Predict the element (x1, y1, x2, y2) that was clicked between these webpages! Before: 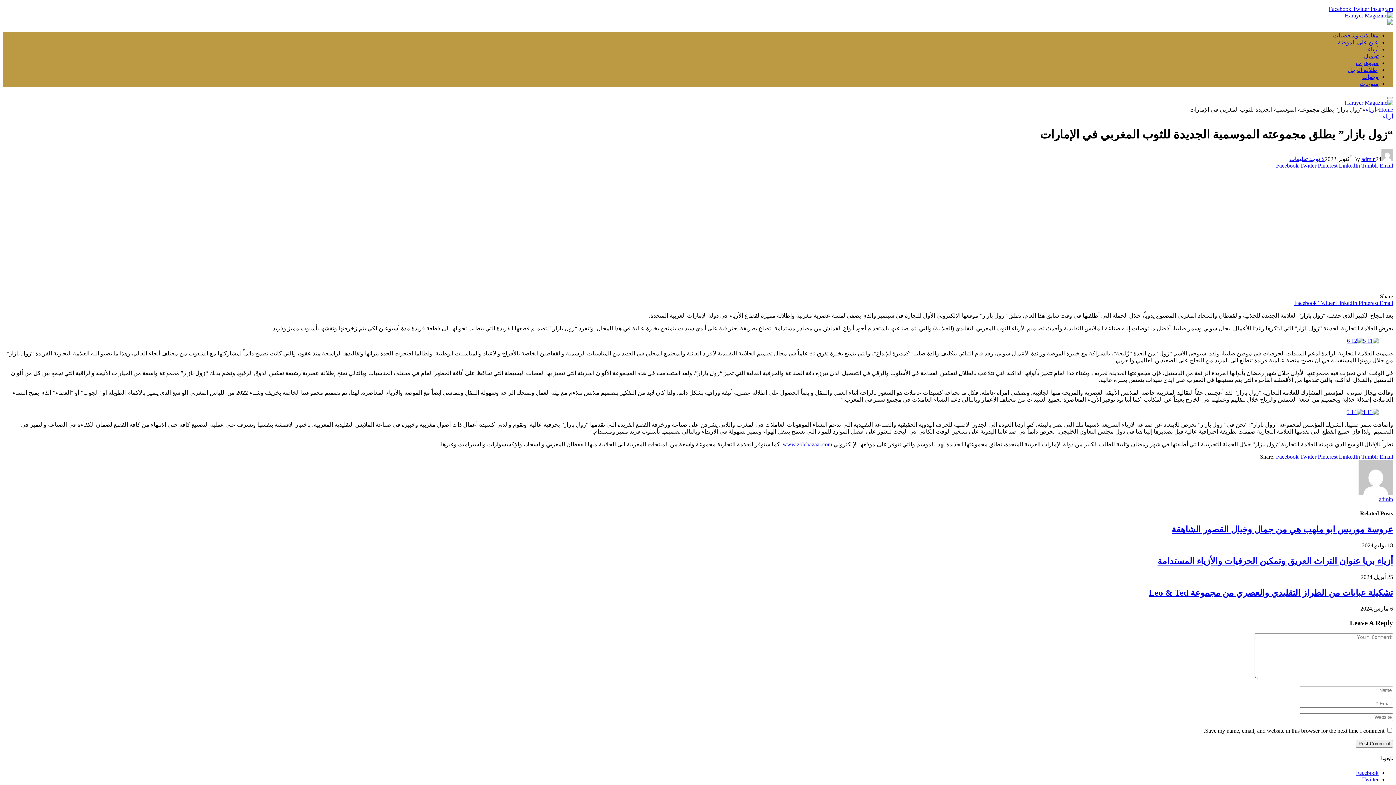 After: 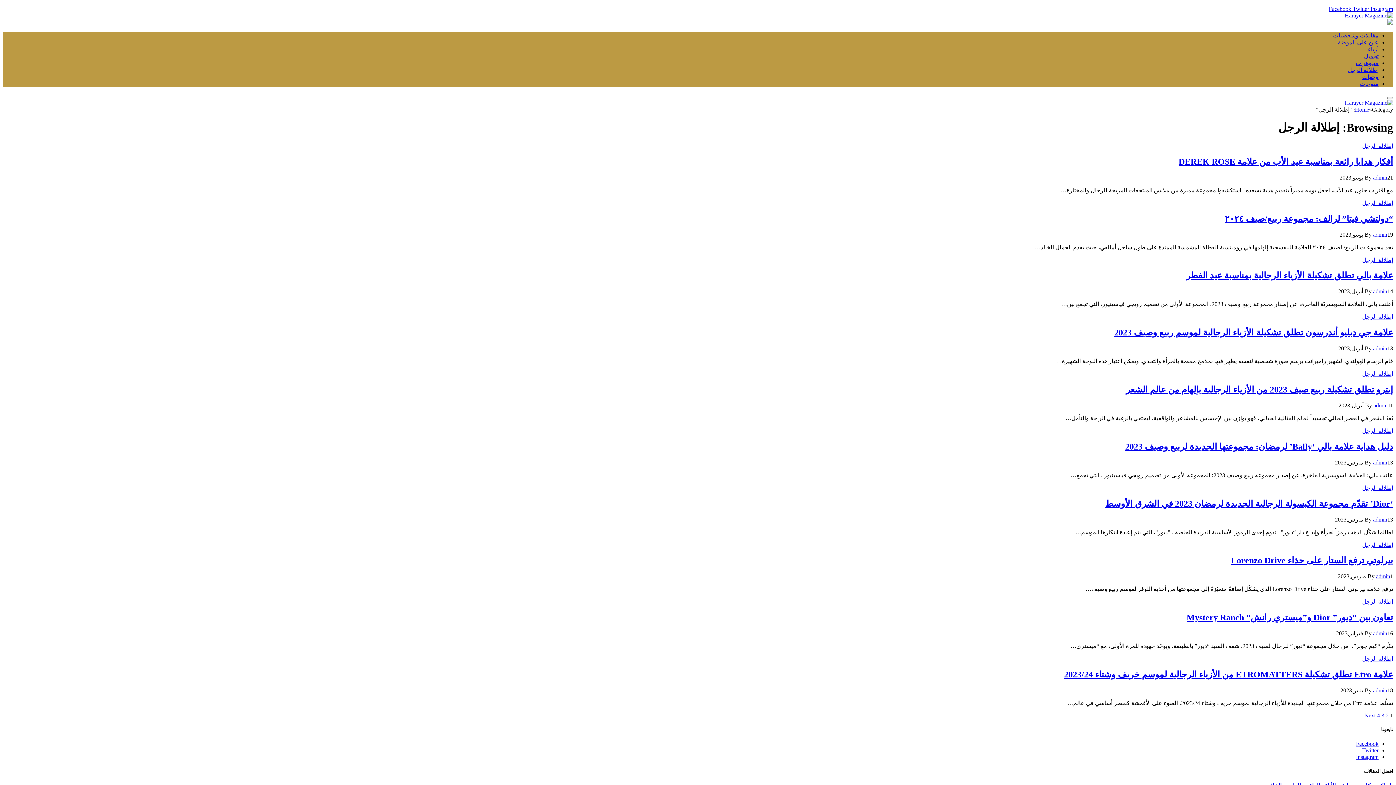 Action: label: إطلالة الرجل bbox: (1348, 66, 1378, 73)